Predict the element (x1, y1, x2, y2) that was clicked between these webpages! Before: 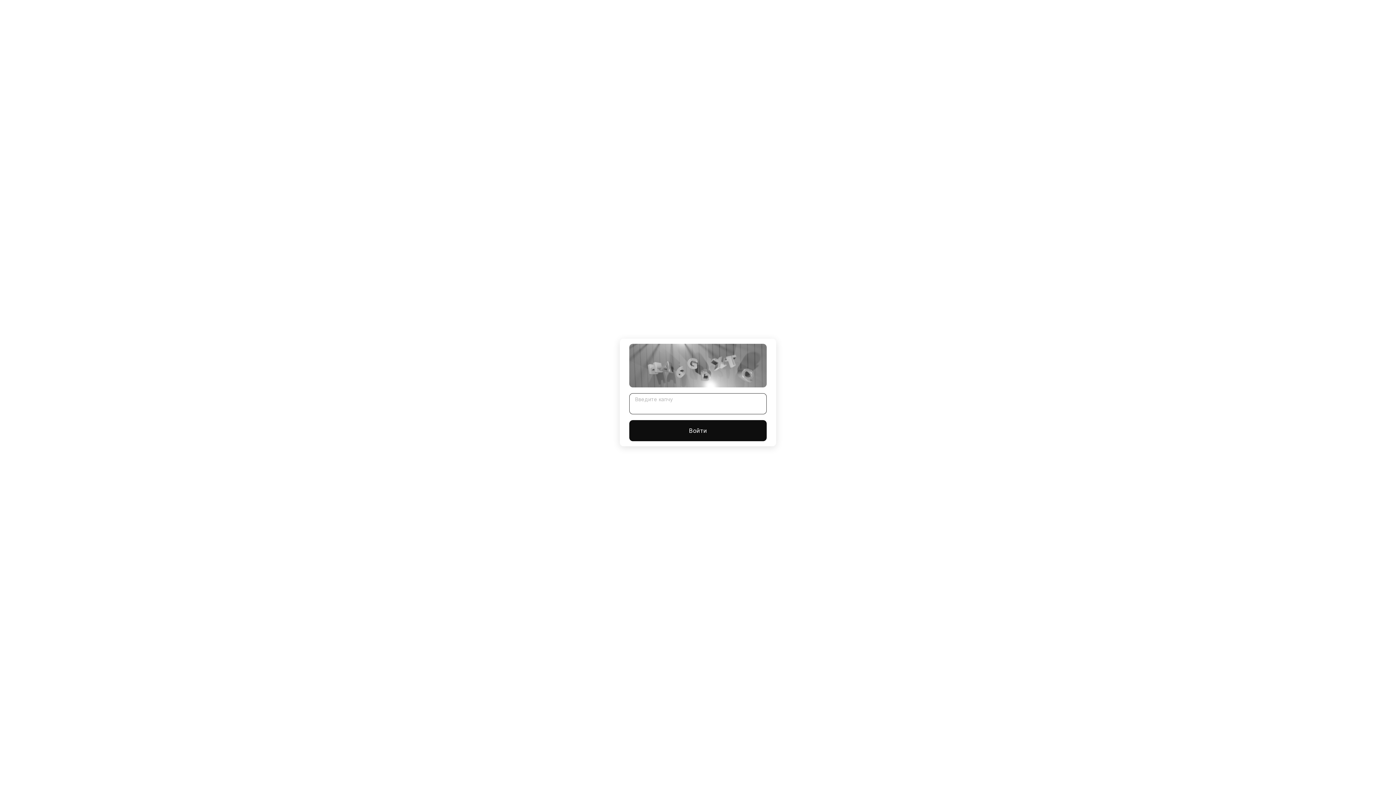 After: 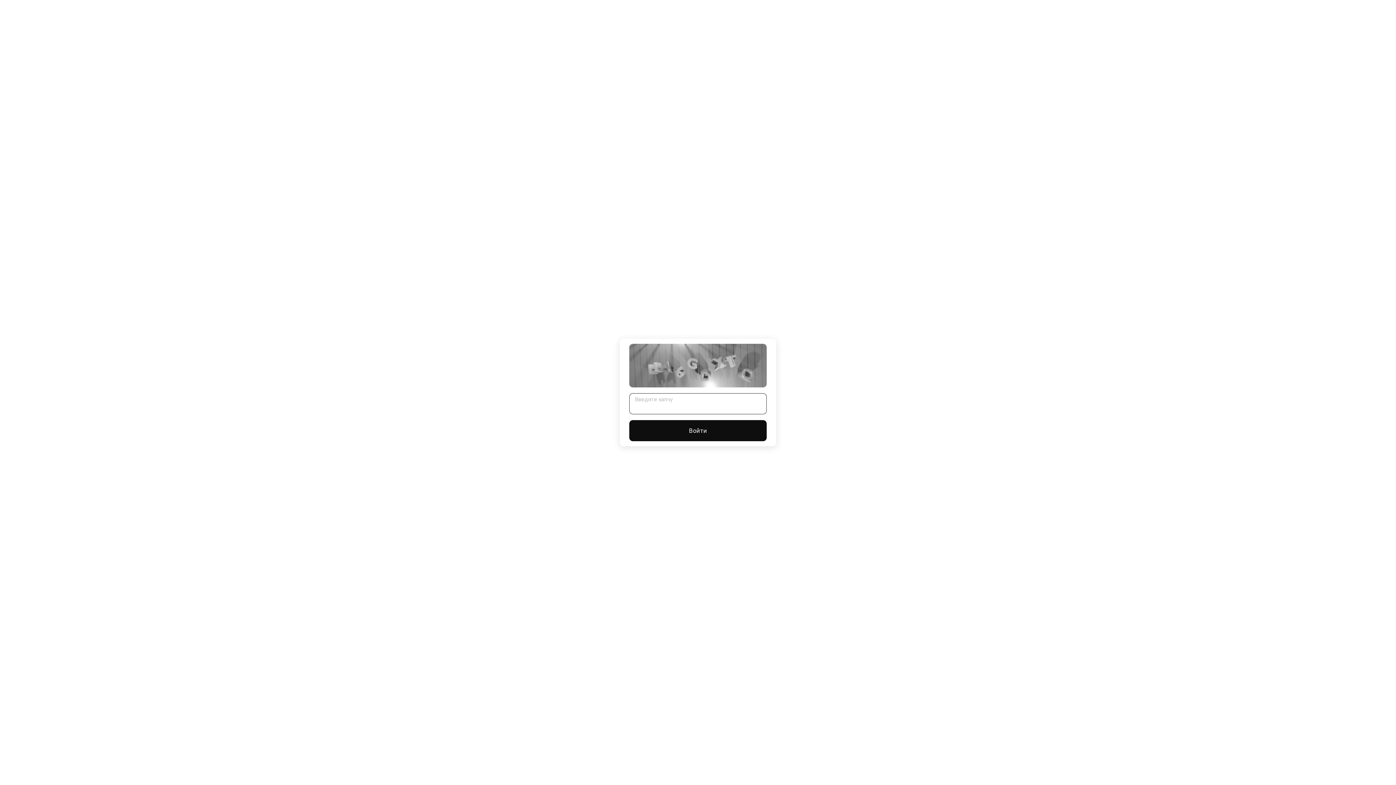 Action: bbox: (629, 420, 766, 441) label: Войти